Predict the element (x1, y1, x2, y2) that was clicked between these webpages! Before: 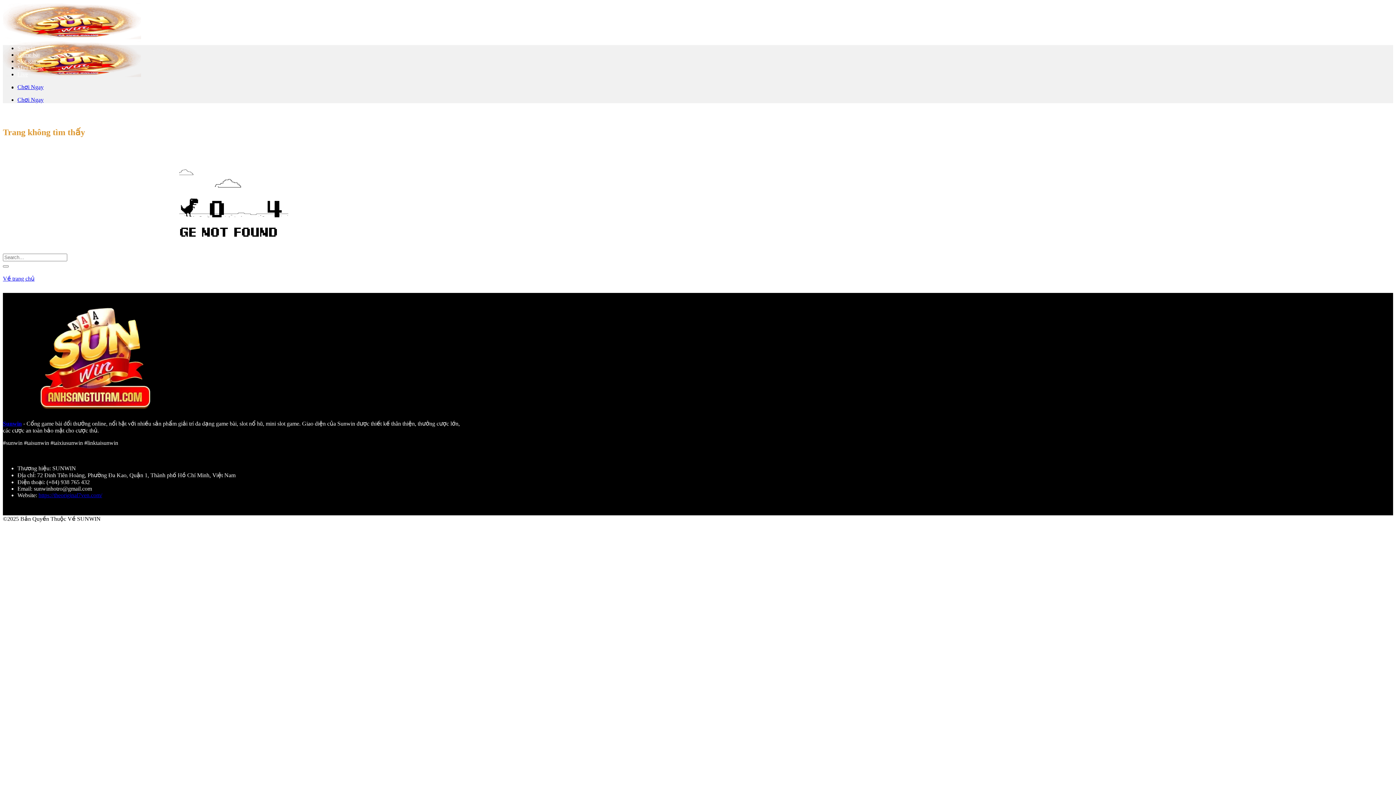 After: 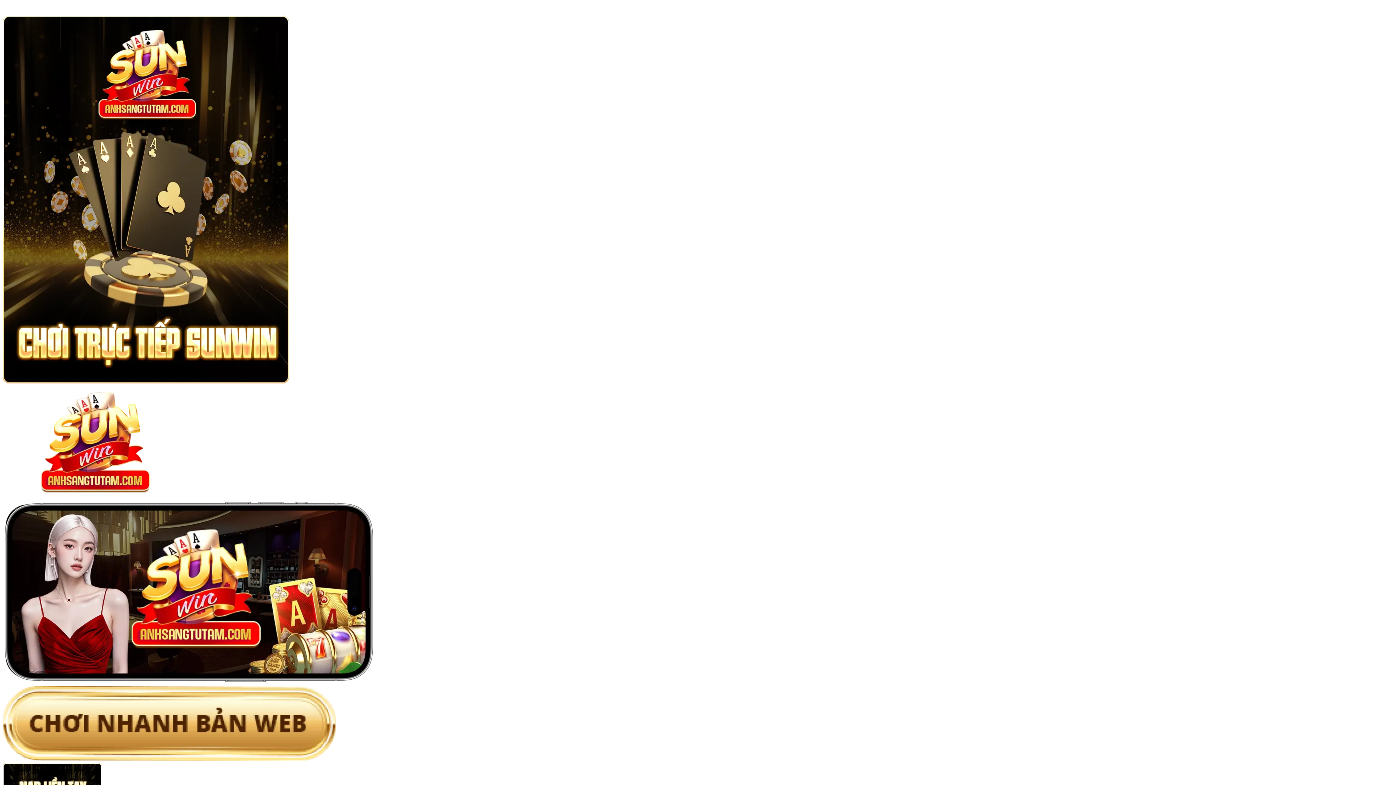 Action: bbox: (2, 303, 462, 414)